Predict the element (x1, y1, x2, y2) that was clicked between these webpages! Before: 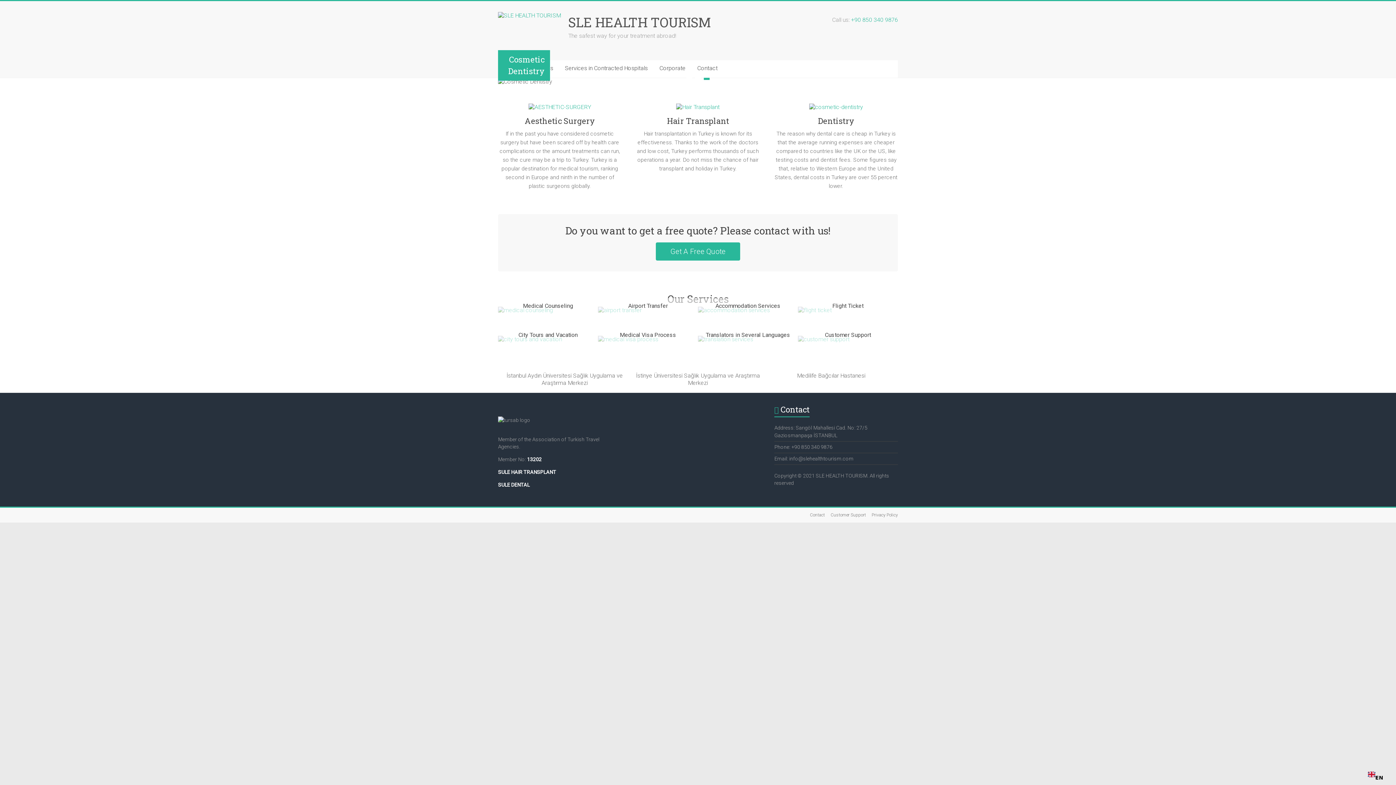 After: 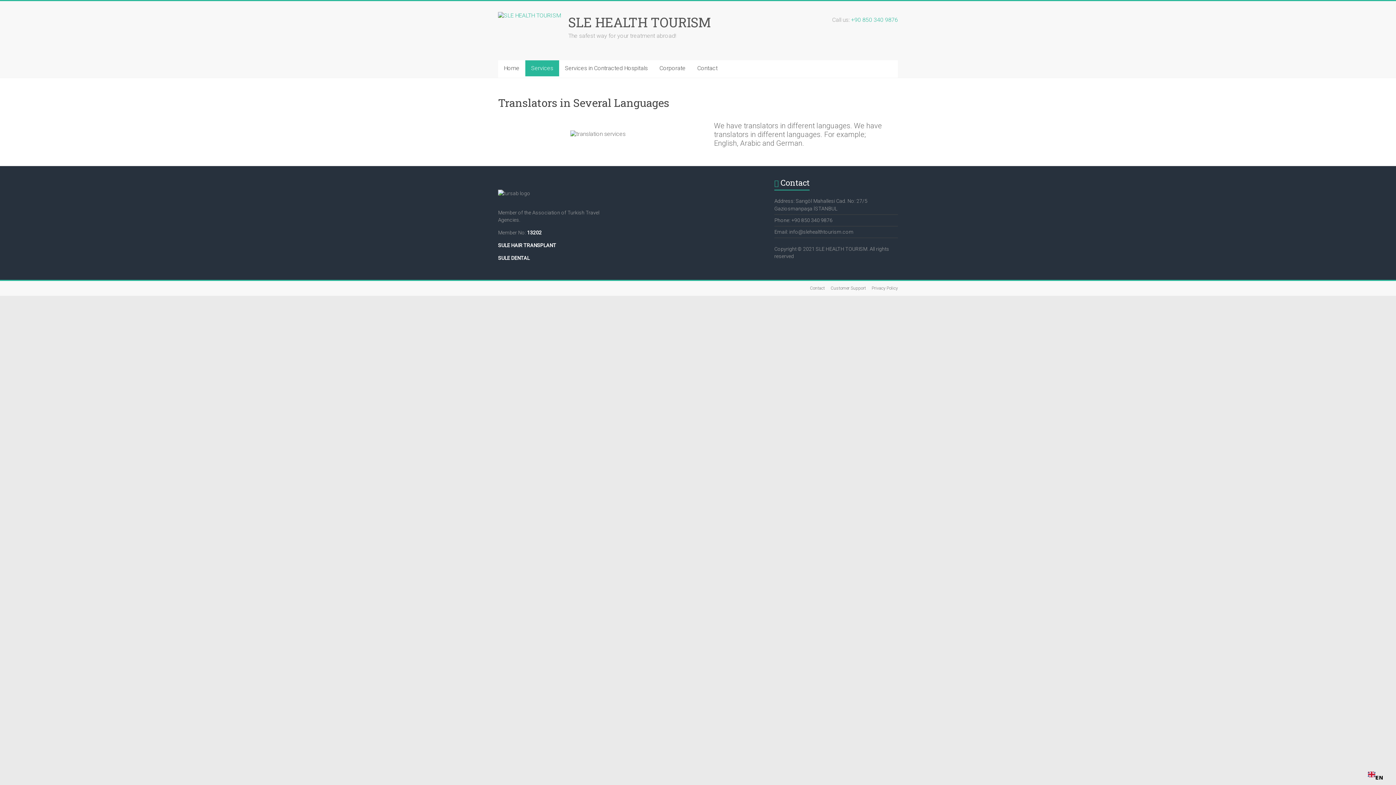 Action: label: Translators in Several Languages bbox: (698, 327, 798, 343)